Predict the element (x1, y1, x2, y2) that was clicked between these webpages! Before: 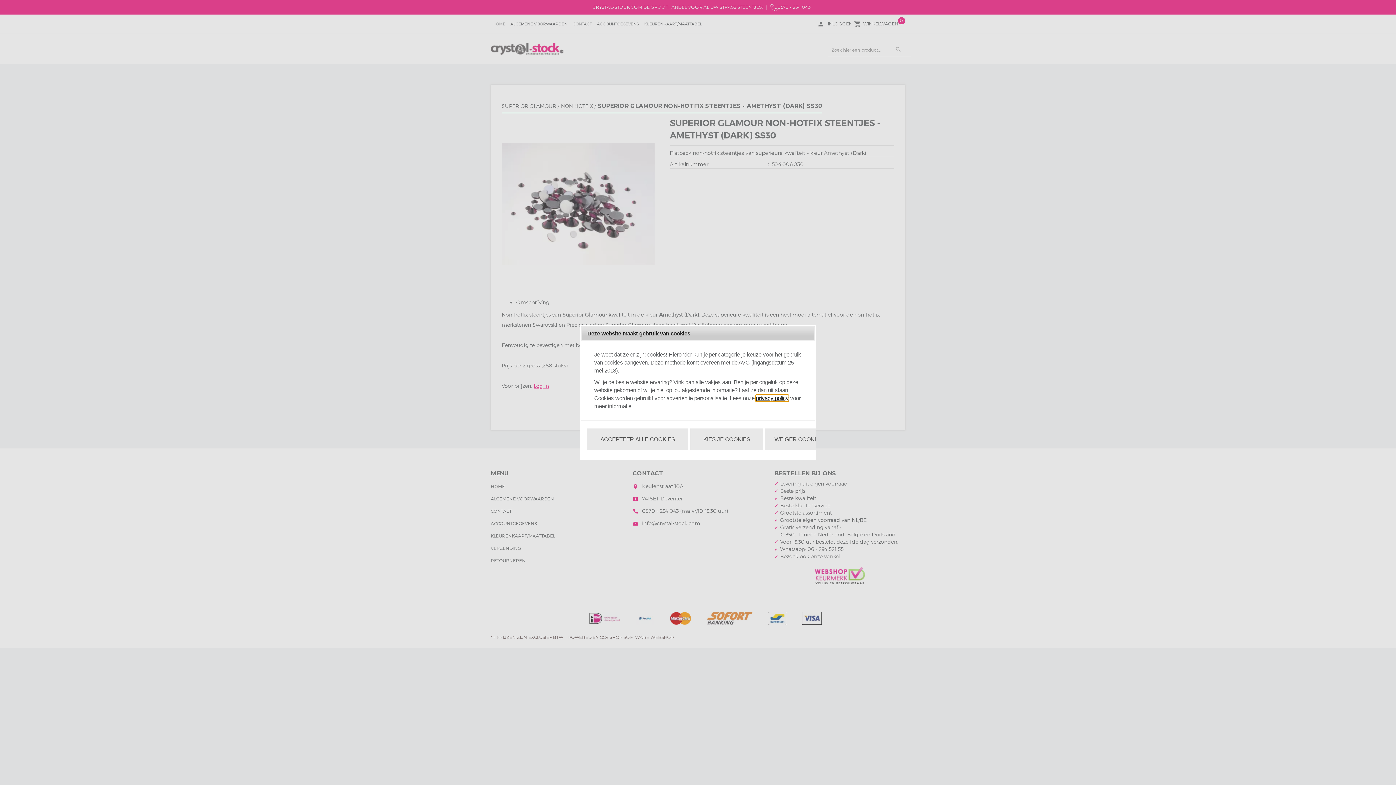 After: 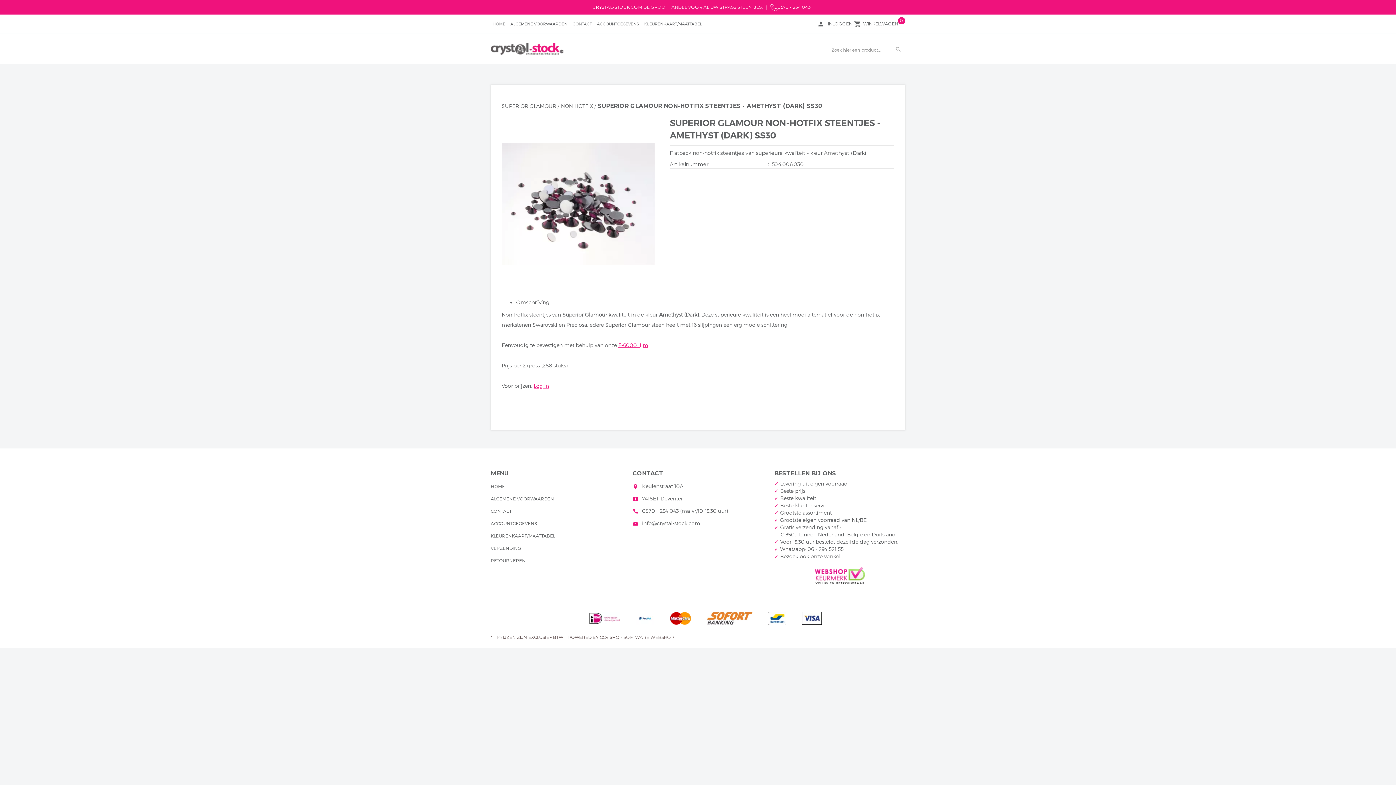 Action: label: ACCEPTEER ALLE COOKIES bbox: (587, 428, 688, 450)